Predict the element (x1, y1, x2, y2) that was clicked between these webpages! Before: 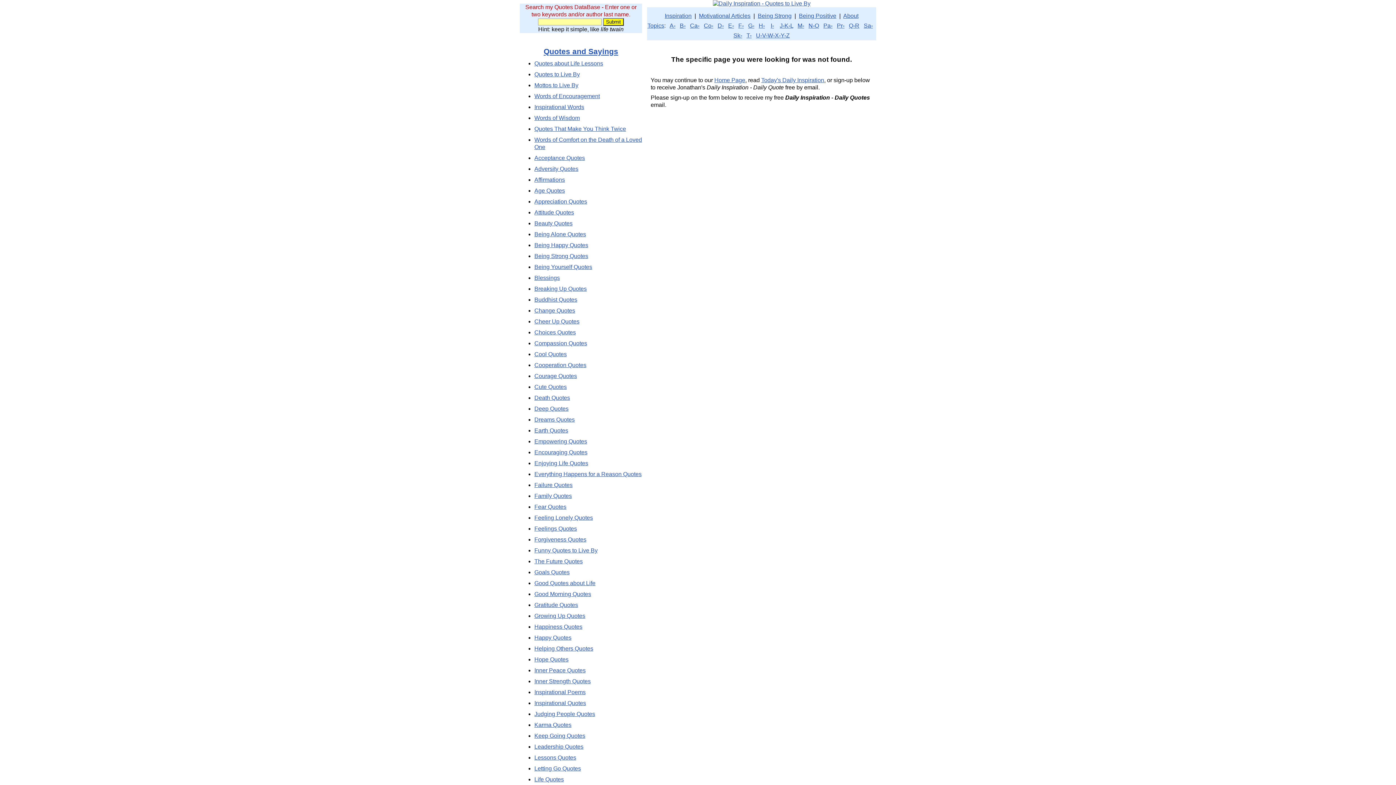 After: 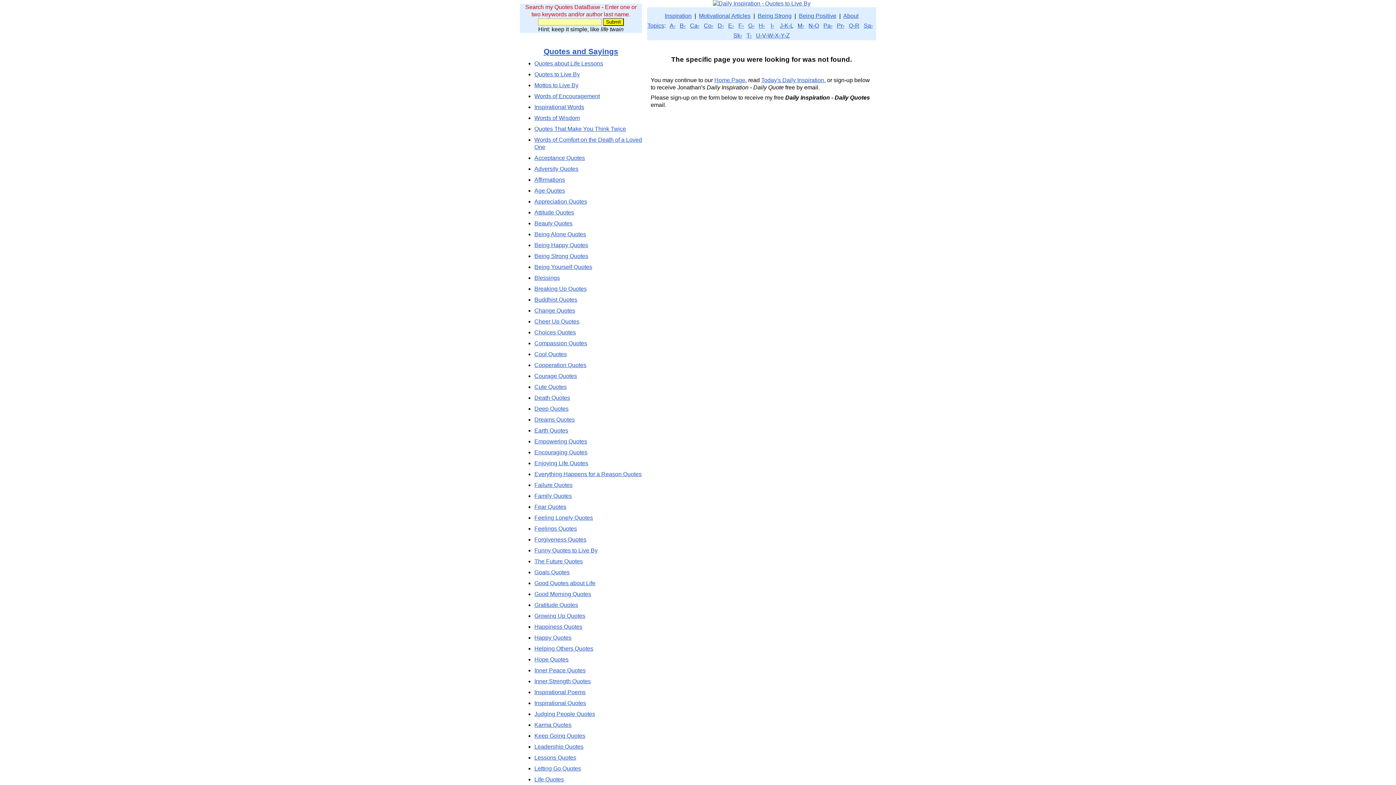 Action: bbox: (534, 471, 641, 477) label: Everything Happens for a Reason Quotes